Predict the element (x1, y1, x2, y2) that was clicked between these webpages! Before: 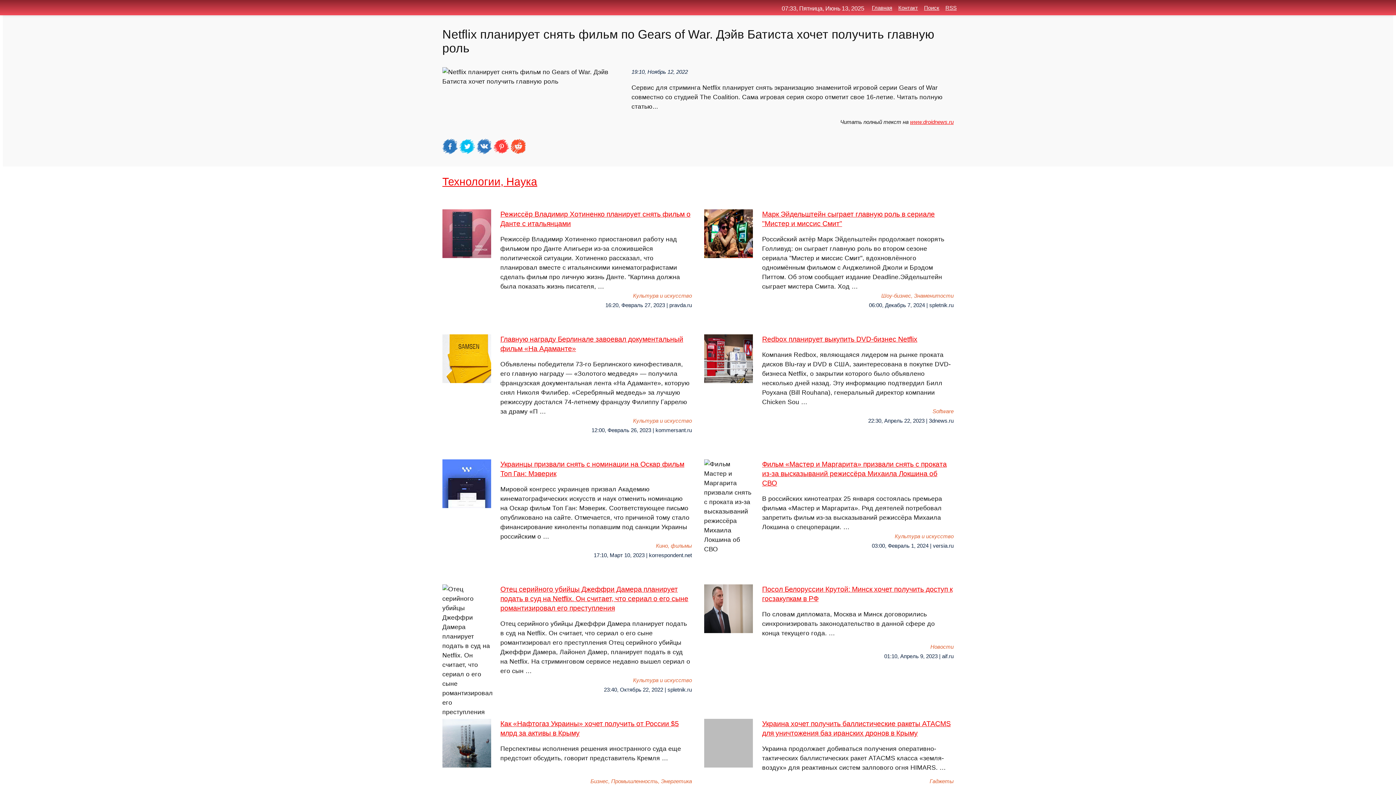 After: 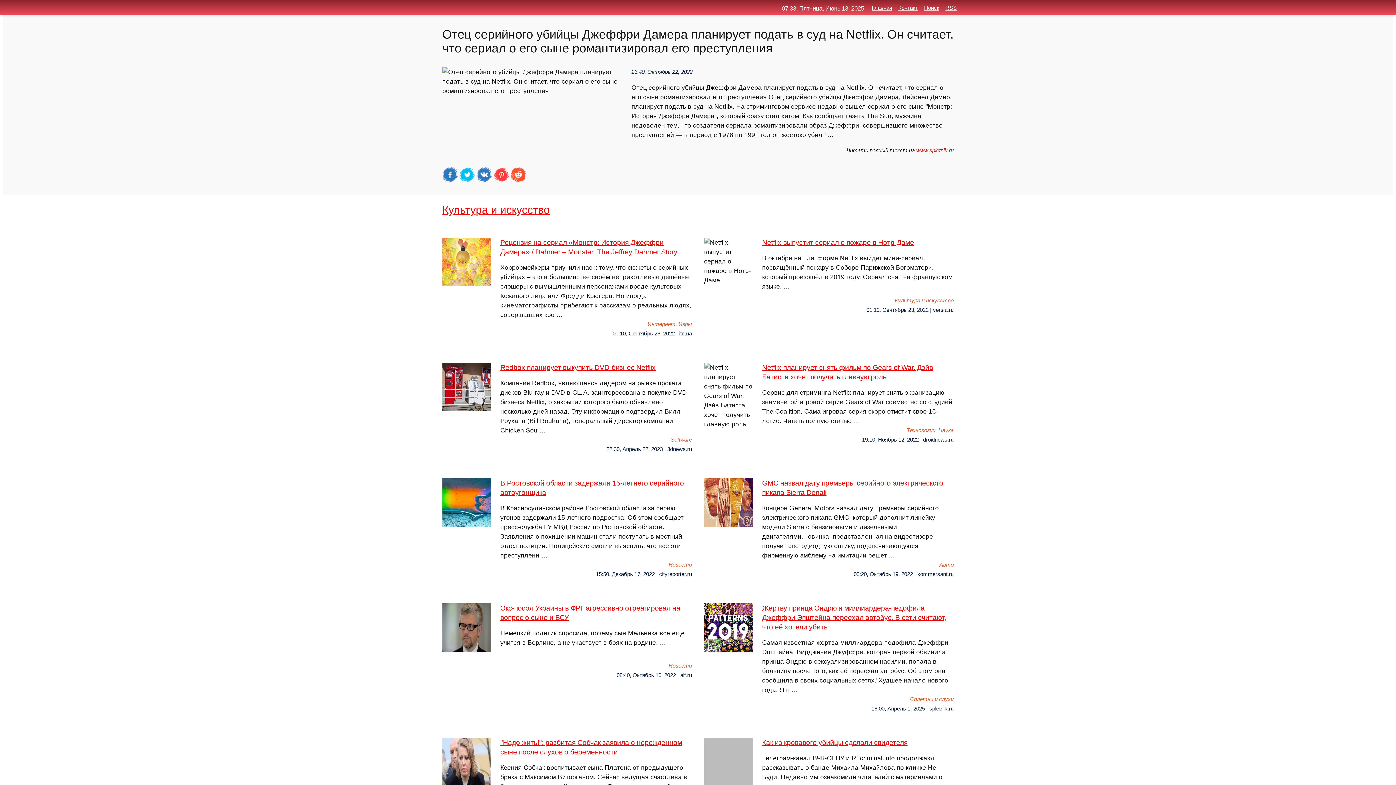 Action: bbox: (442, 584, 692, 675) label: Отец серийного убийцы Джеффри Дамера планирует подать в суд на Netflix. Он считает, что сериал о его сыне романтизировал его преступления
Отец серийного убийцы Джеффри Дамера планирует подать в суд на Netflix. Он считает, что сериал о его сыне романтизировал его преступления Отец серийного убийцы Джеффри Дамера, Лайонел Дамер, планирует подать в суд на Netflix. На стриминговом сервисе недавно вышел сериал о его сын …